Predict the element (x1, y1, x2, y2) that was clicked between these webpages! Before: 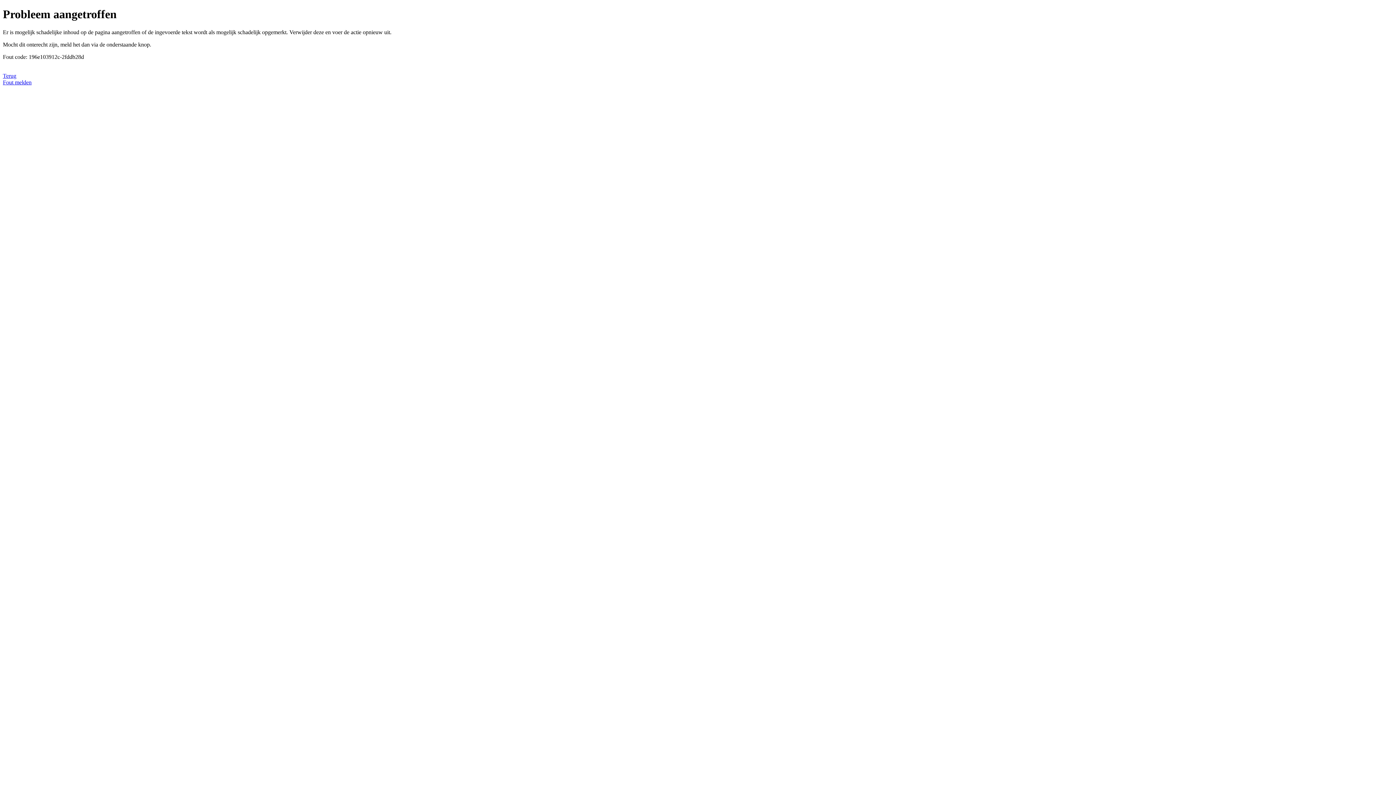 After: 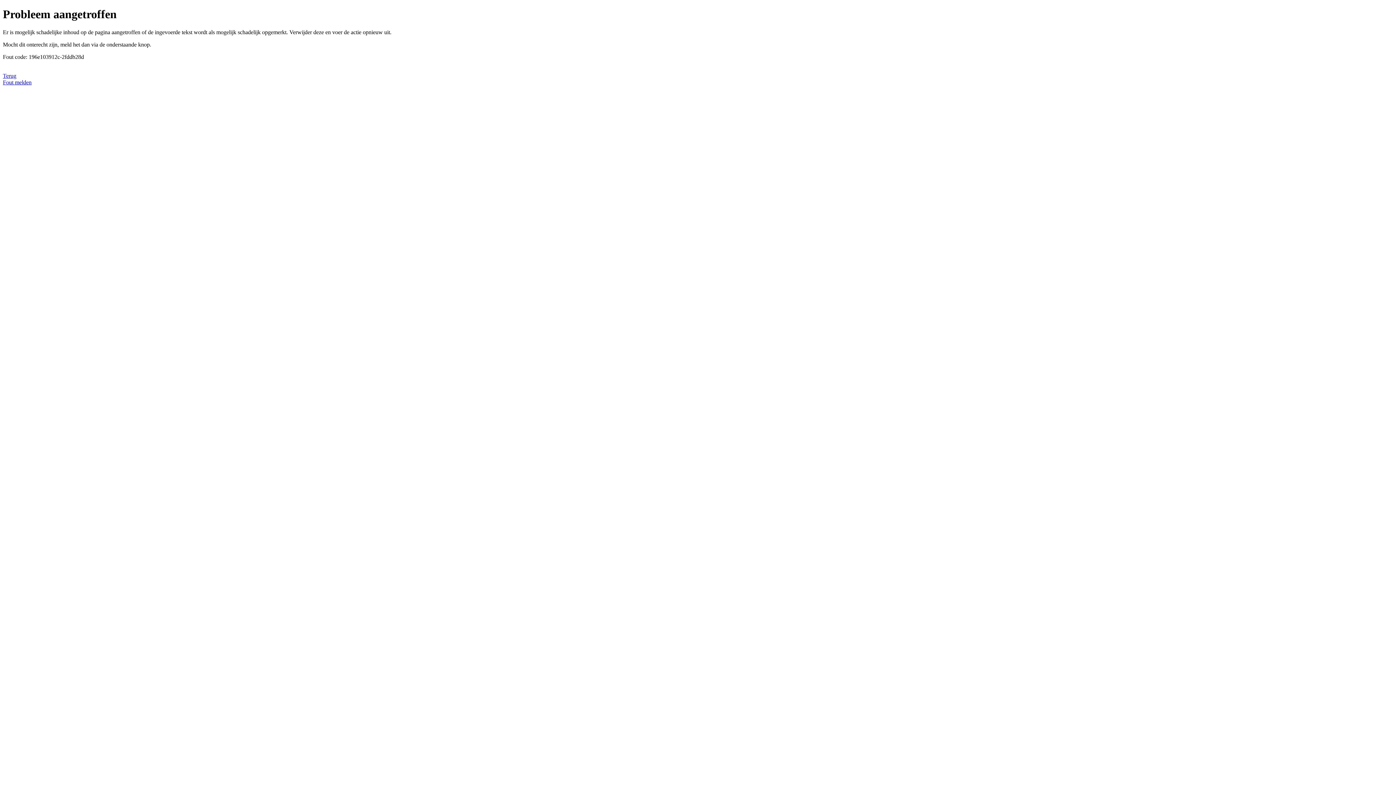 Action: bbox: (2, 79, 31, 85) label: Fout melden